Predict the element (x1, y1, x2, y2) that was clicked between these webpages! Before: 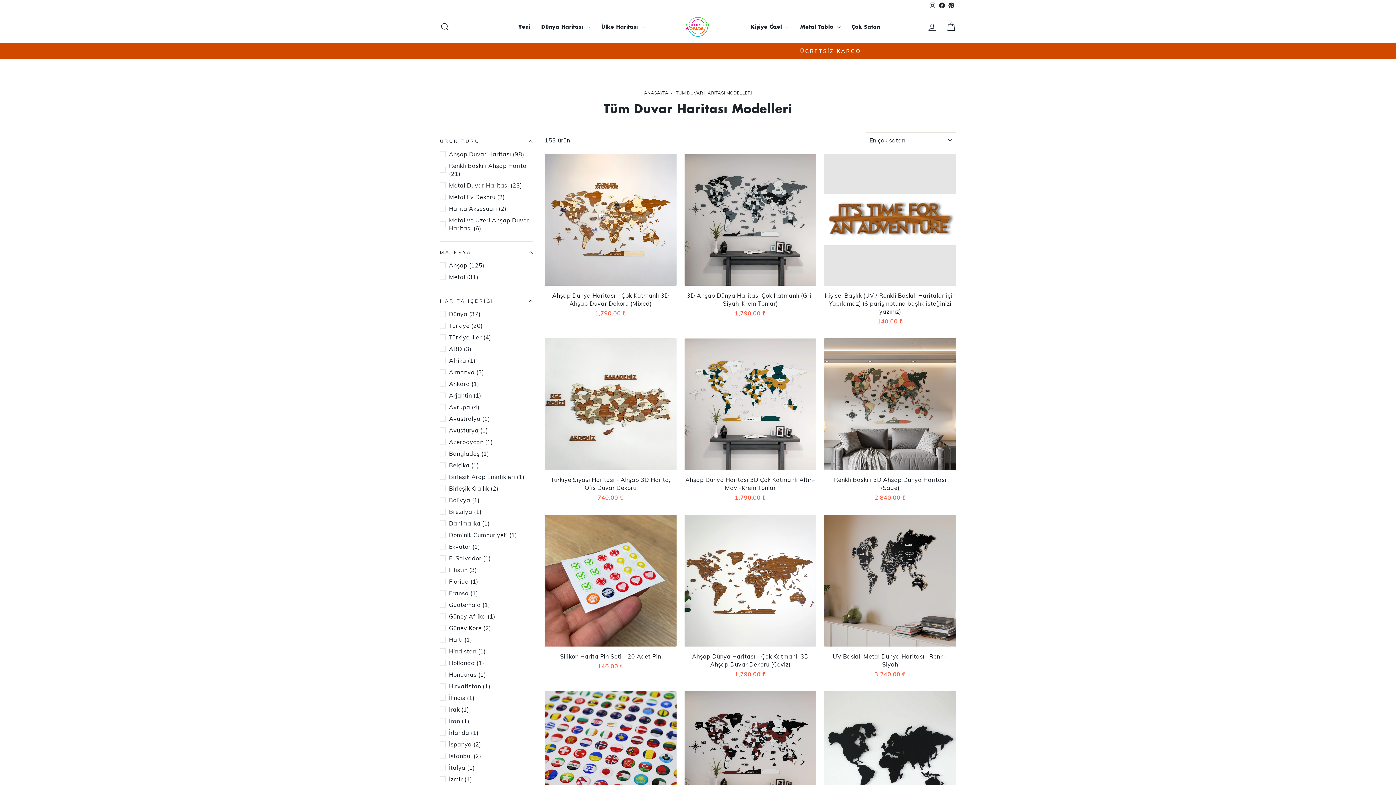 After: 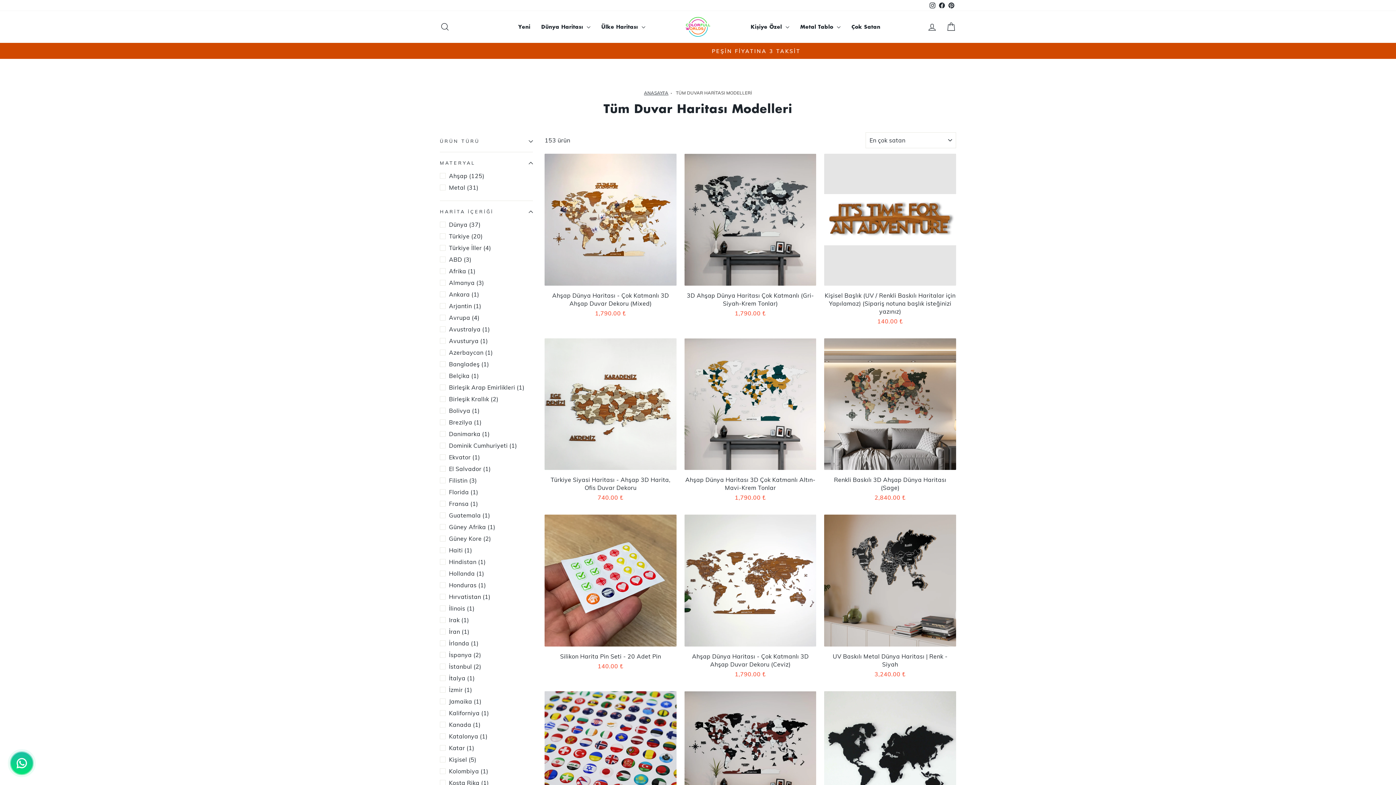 Action: bbox: (440, 132, 533, 150) label: ÜRÜN TÜRÜ